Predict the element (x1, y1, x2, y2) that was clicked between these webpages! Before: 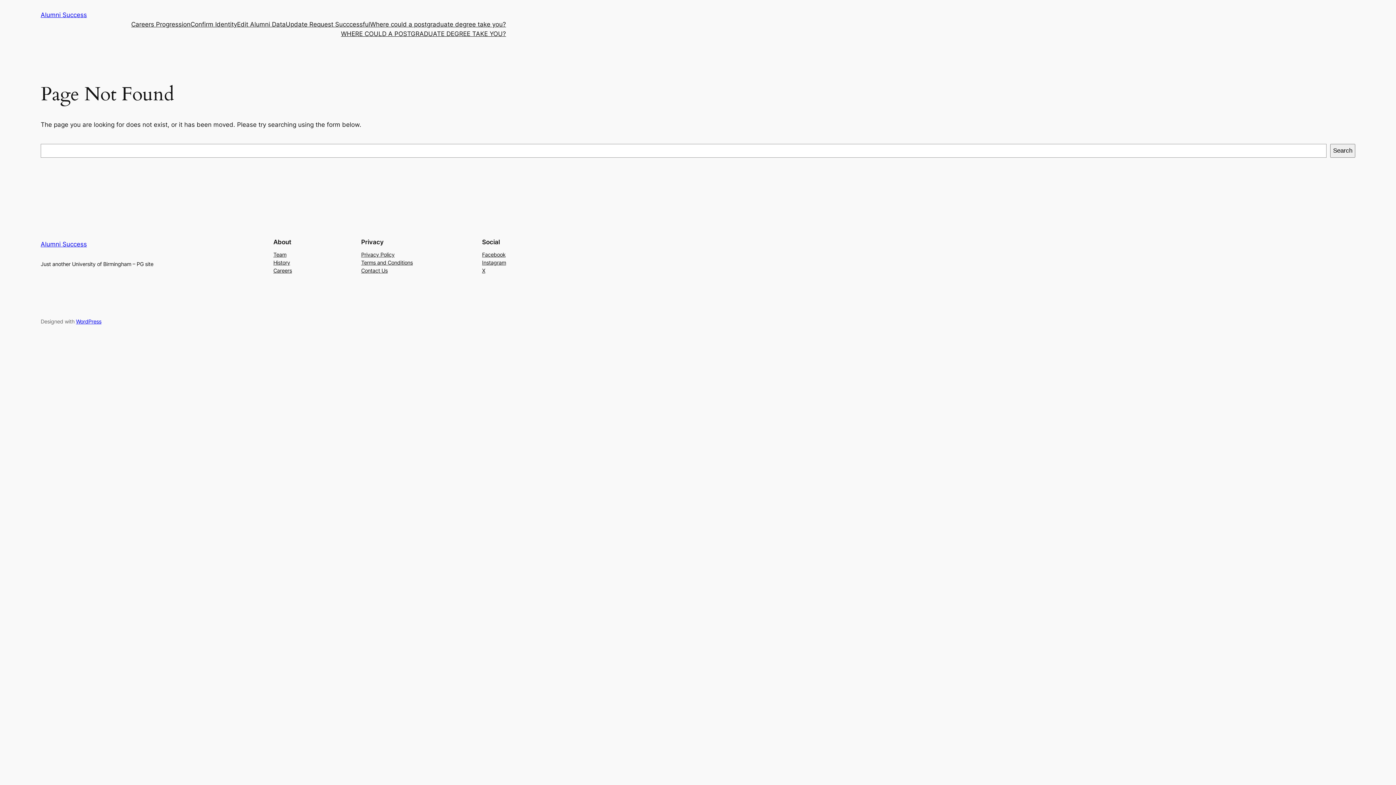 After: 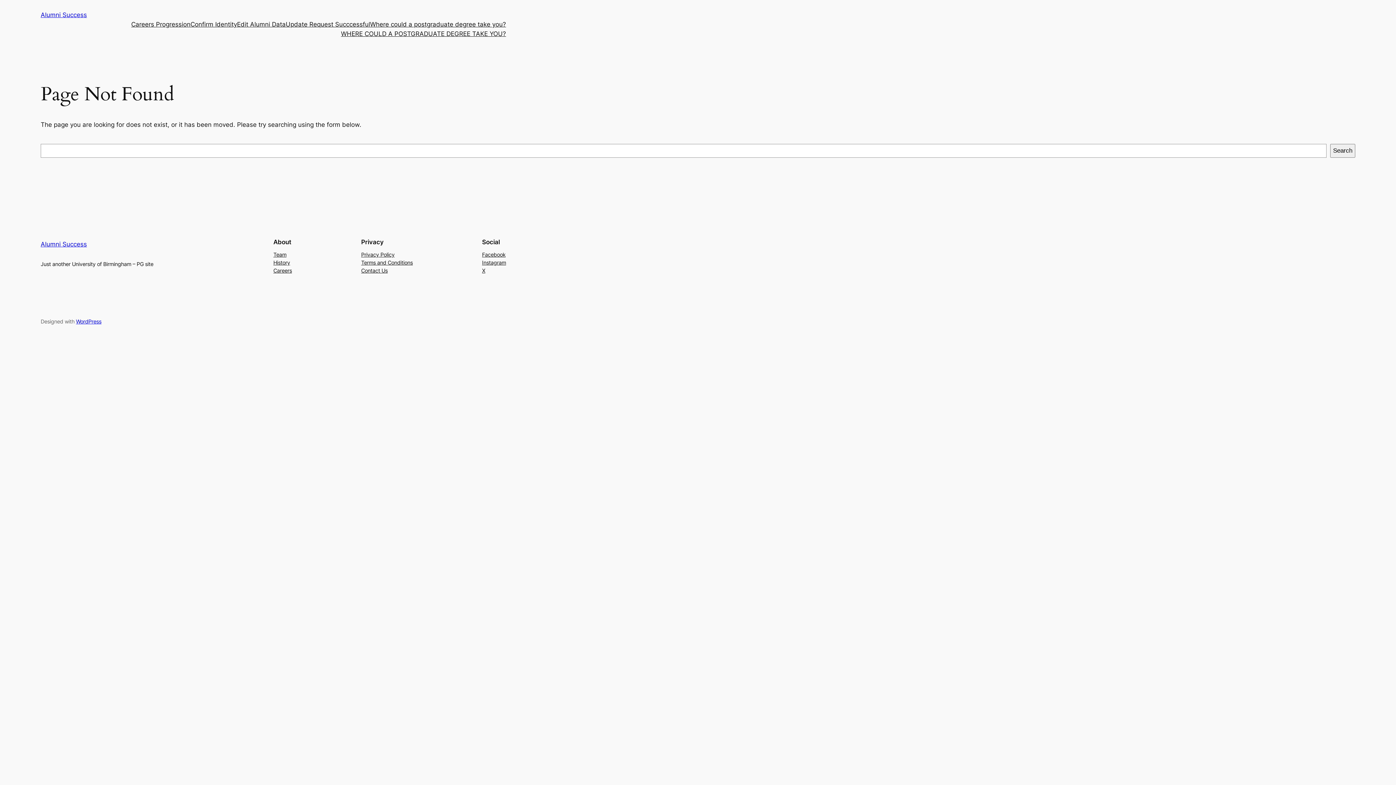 Action: bbox: (361, 266, 387, 274) label: Contact Us